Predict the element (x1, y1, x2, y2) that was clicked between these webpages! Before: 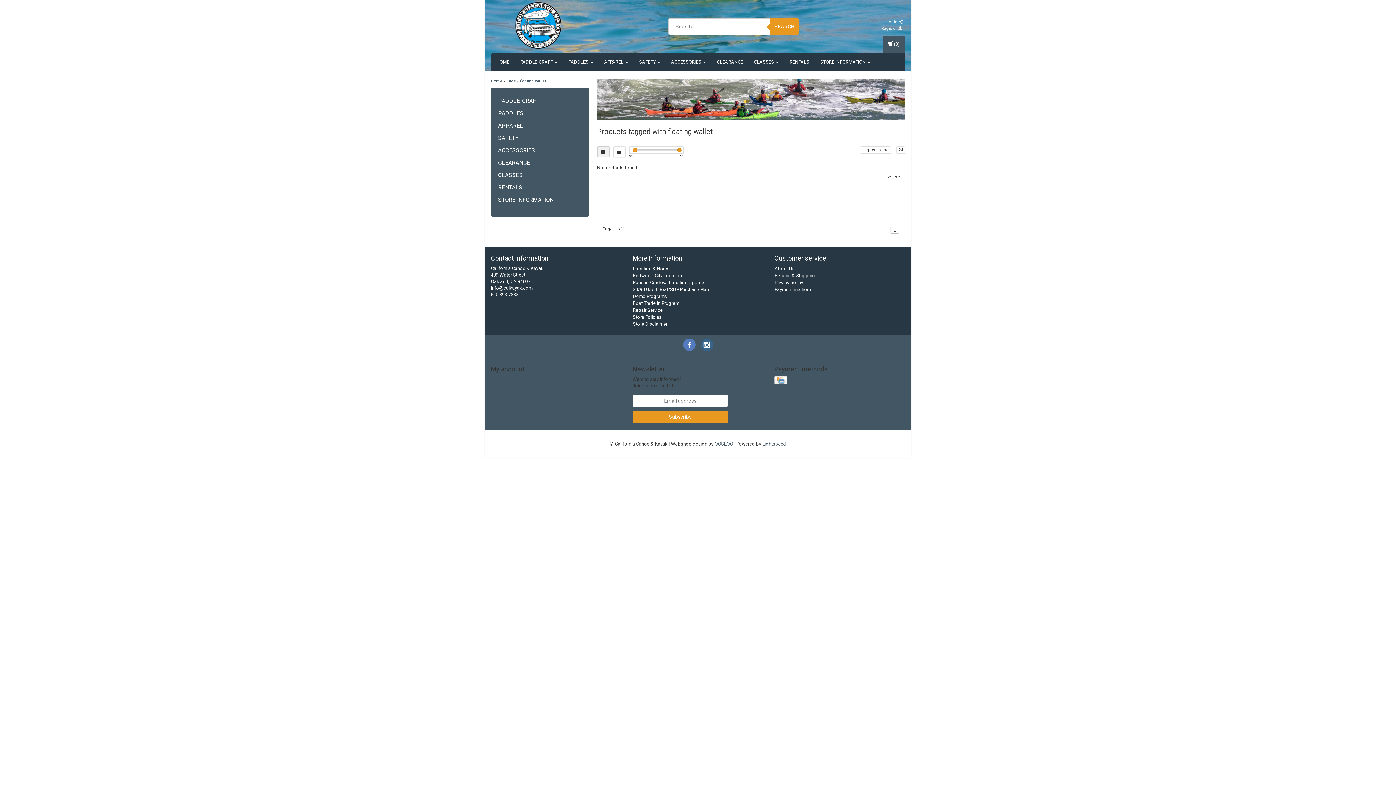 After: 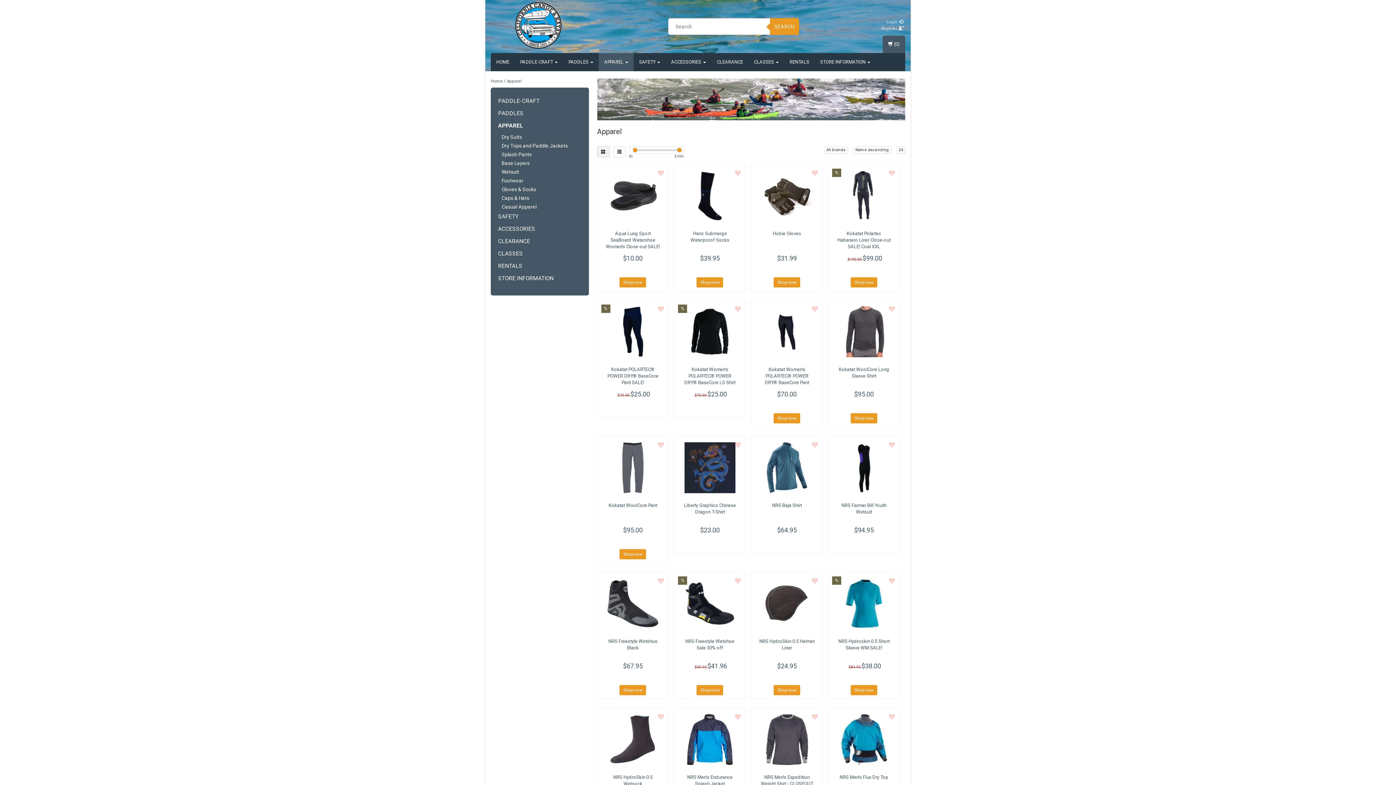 Action: bbox: (598, 53, 633, 71) label: APPAREL 